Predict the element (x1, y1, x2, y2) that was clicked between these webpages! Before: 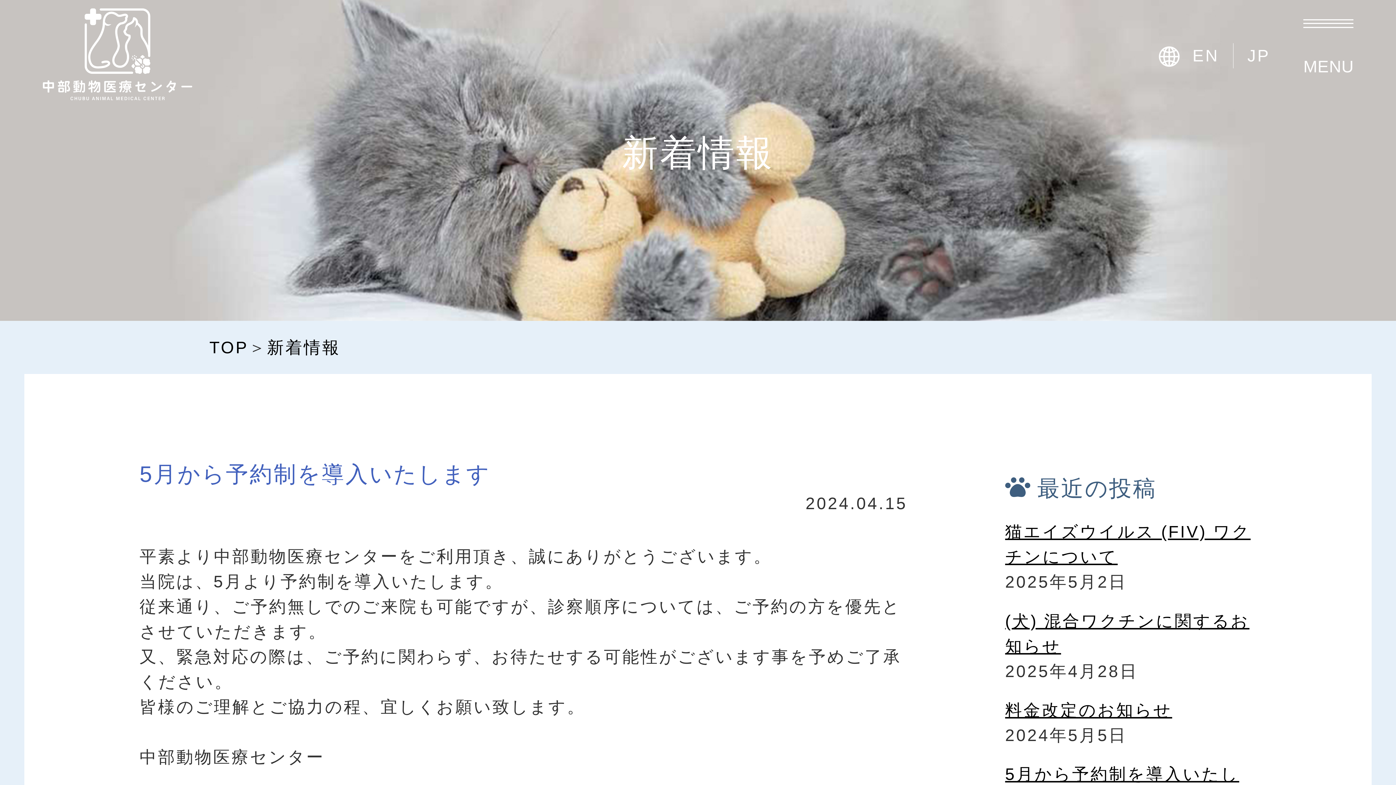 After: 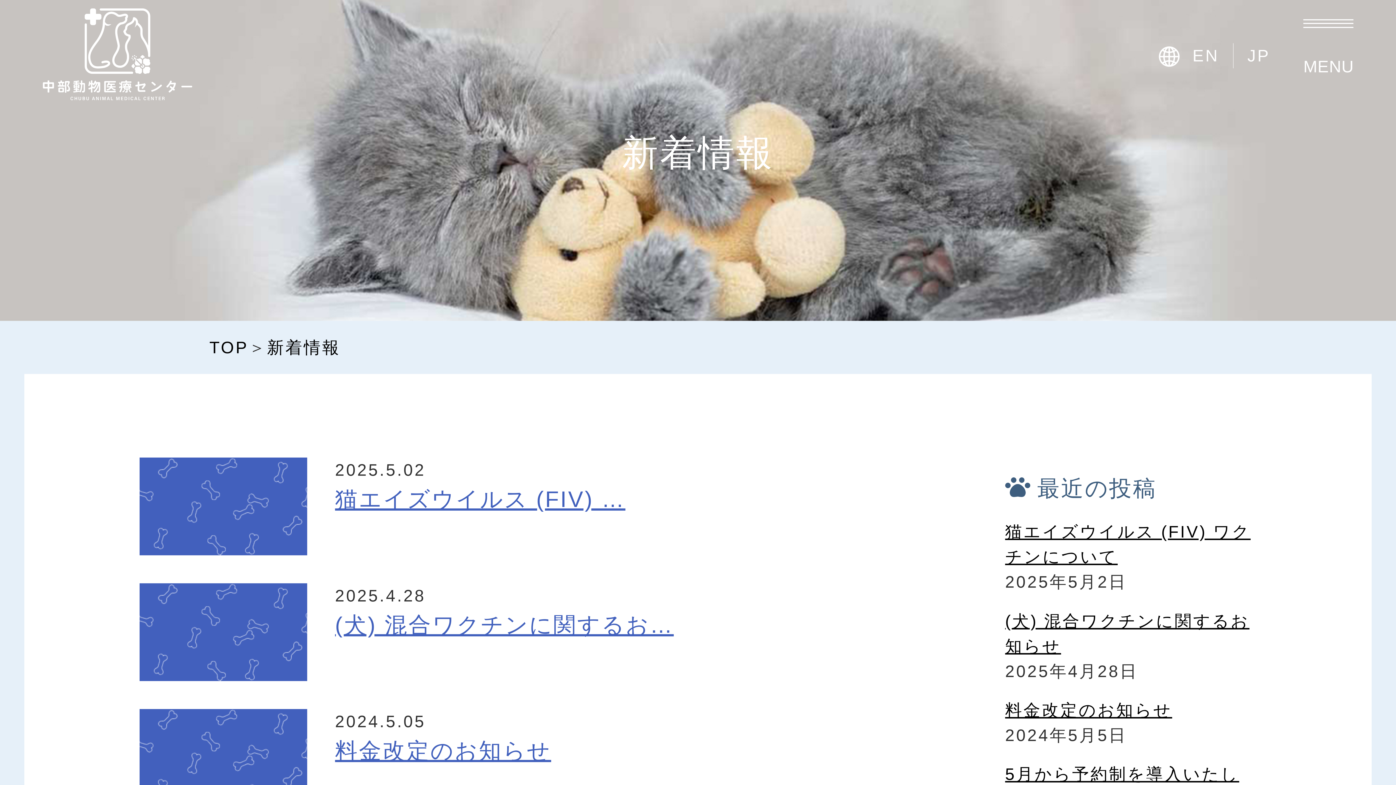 Action: bbox: (267, 338, 340, 356) label: 新着情報